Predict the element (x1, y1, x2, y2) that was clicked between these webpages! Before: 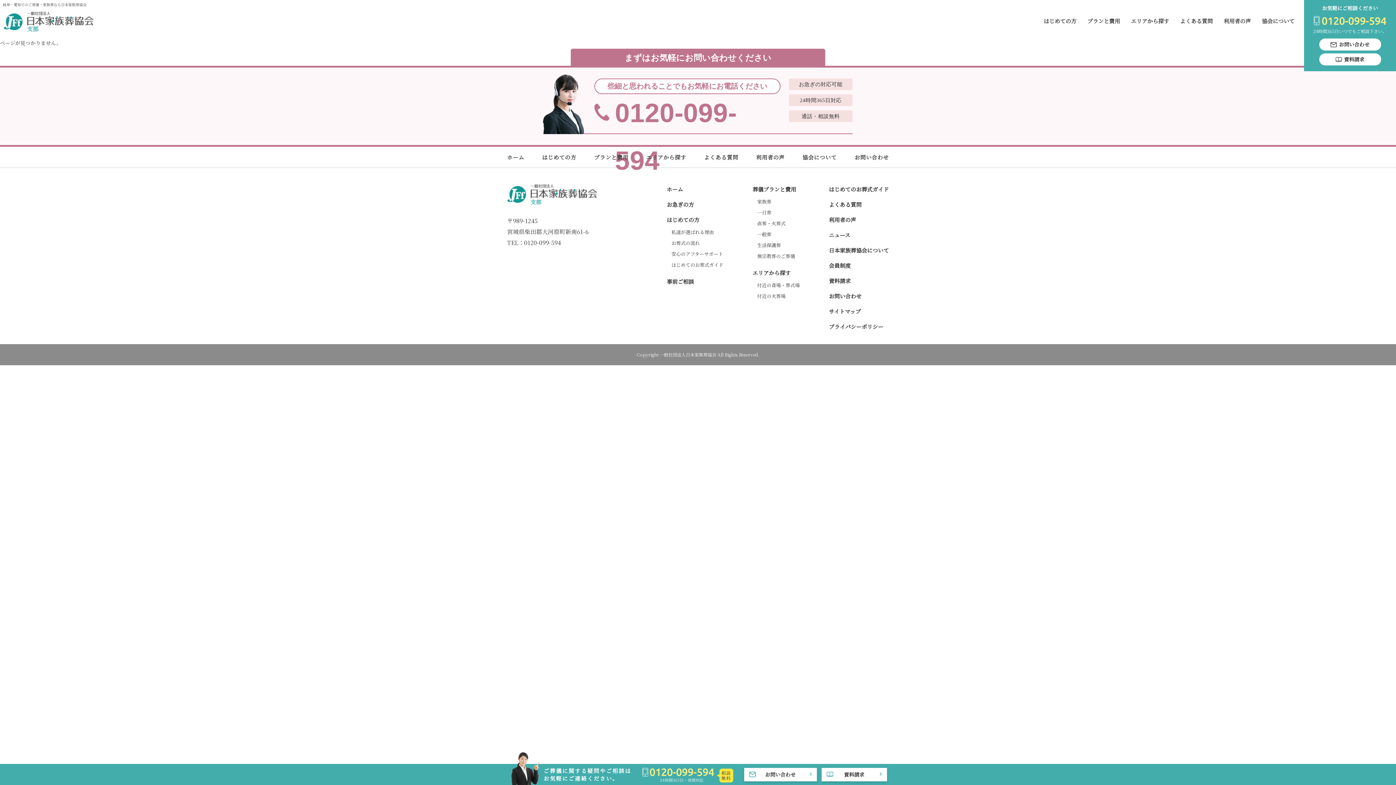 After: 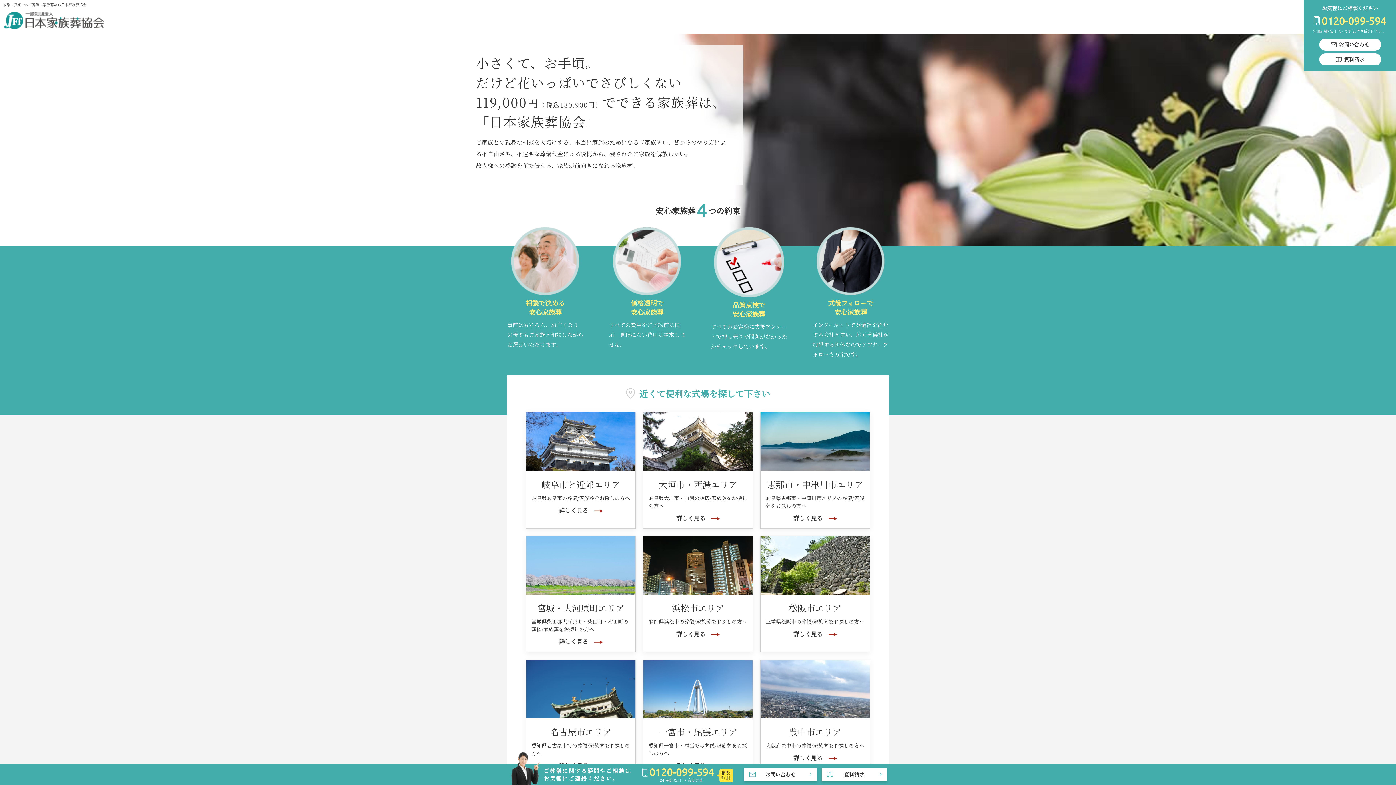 Action: bbox: (507, 184, 597, 204) label: 支部